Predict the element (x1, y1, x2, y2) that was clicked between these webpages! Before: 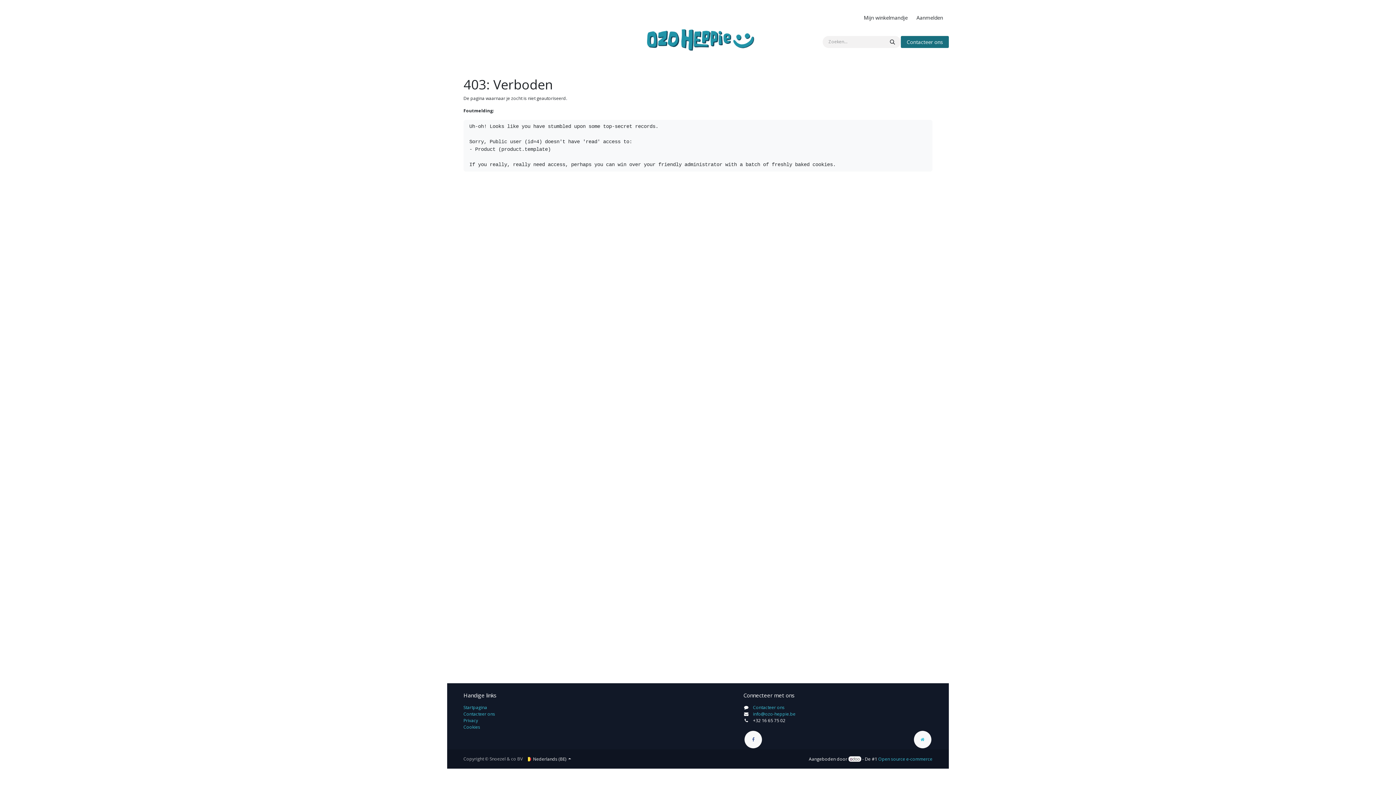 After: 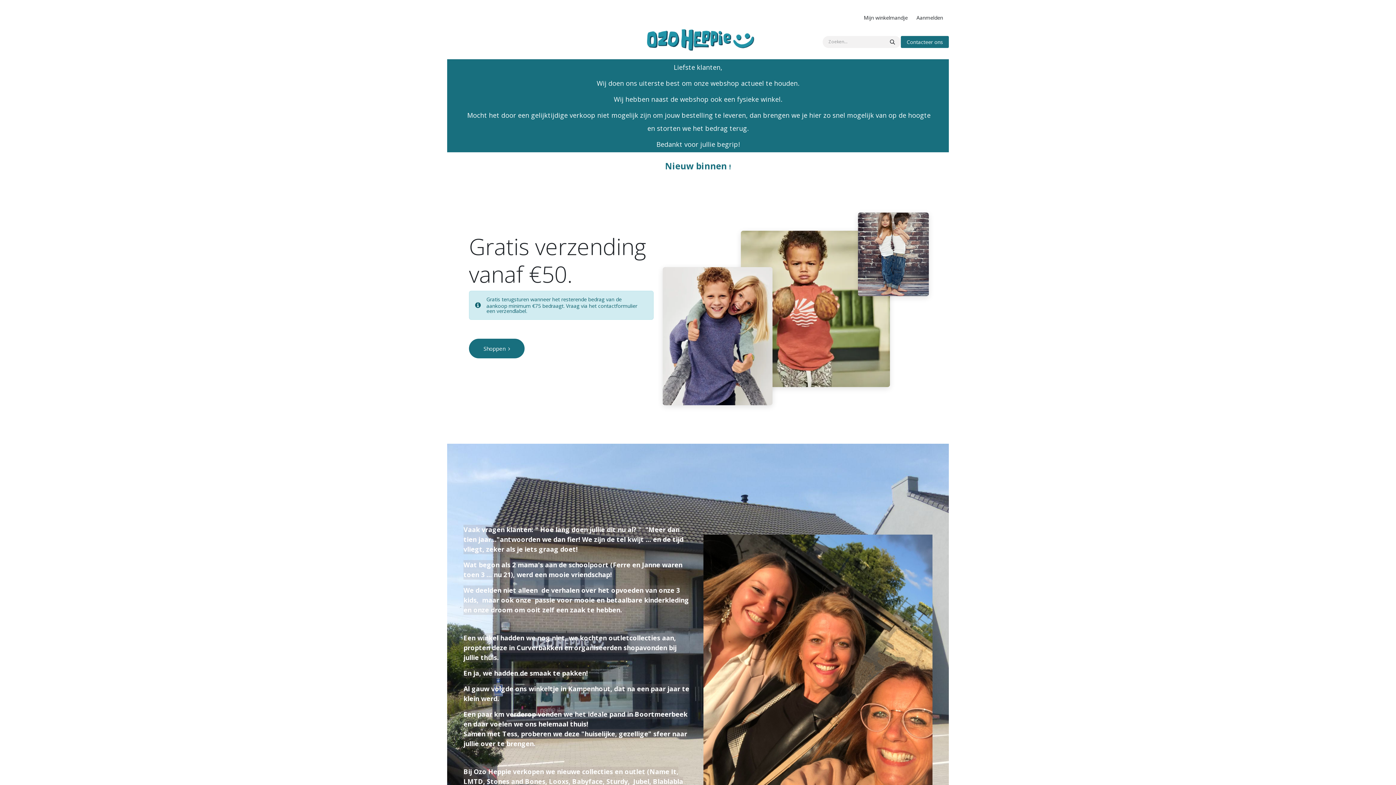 Action: bbox: (447, 35, 467, 48) label: Home